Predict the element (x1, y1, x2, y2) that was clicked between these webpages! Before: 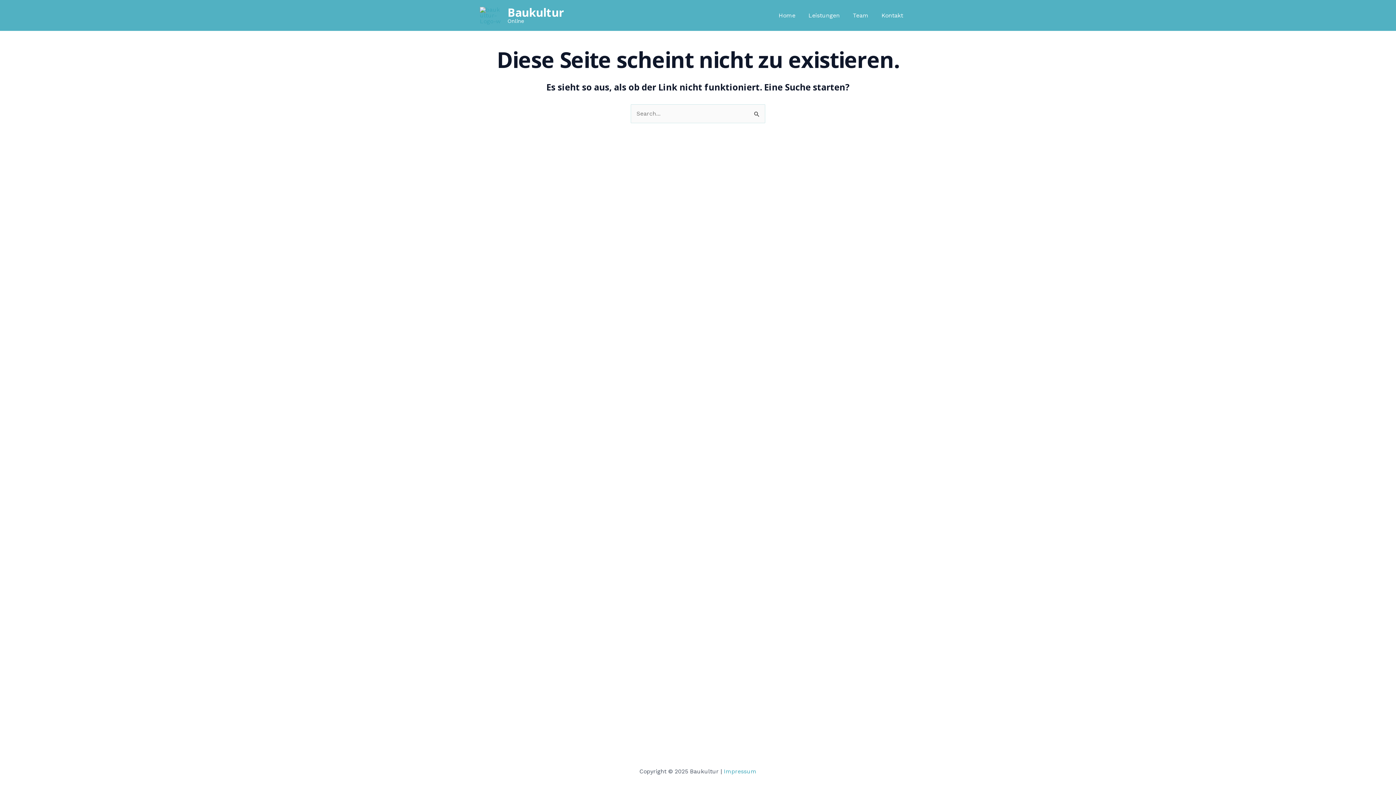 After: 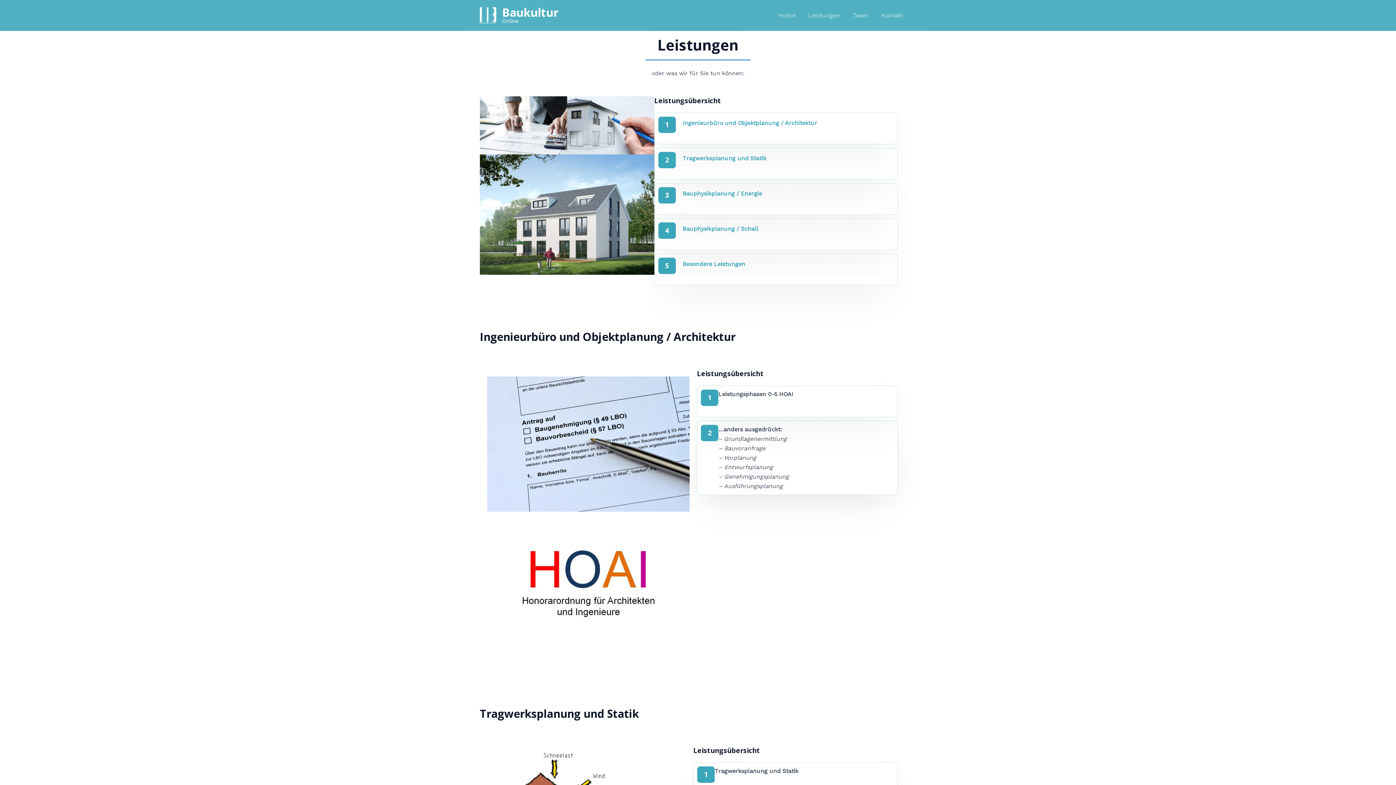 Action: bbox: (808, 0, 853, 30) label: Leistungen